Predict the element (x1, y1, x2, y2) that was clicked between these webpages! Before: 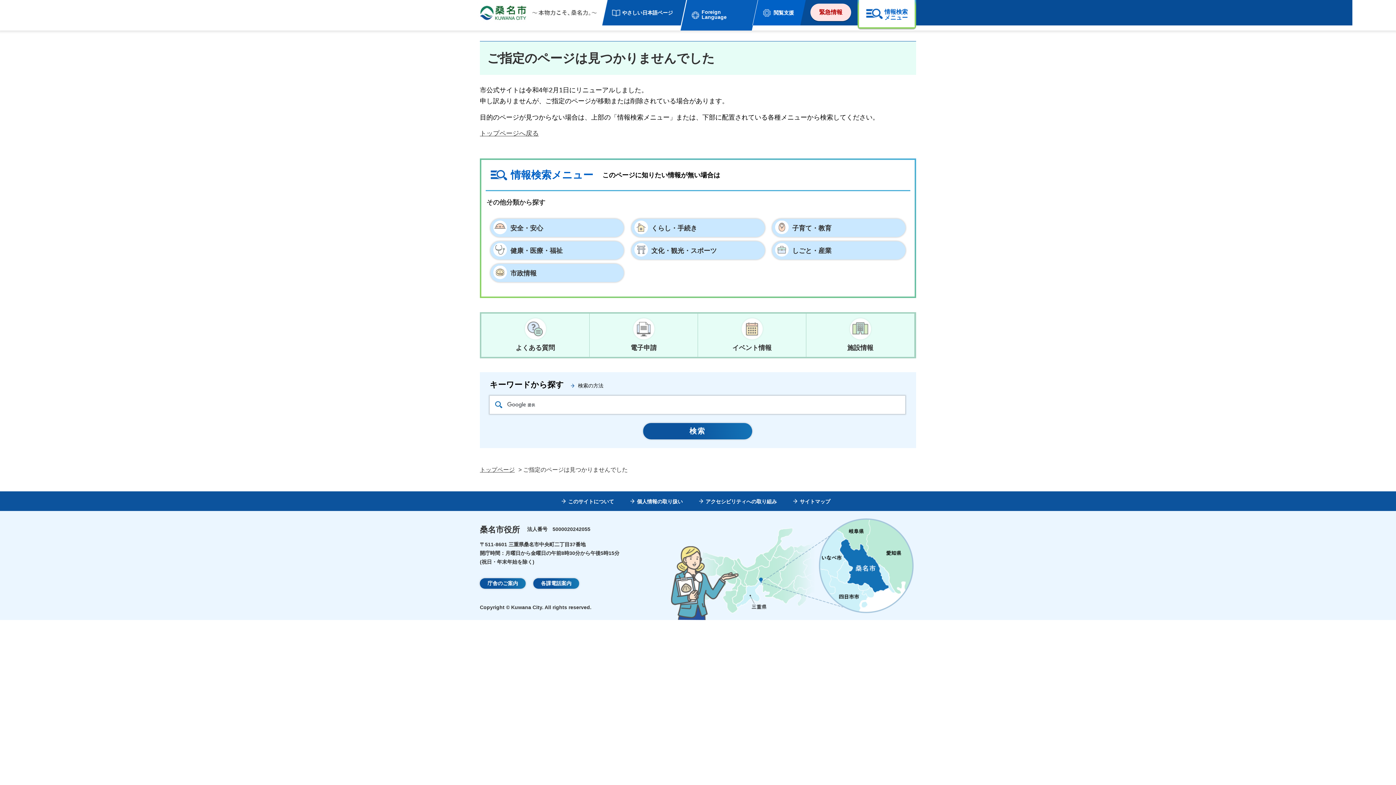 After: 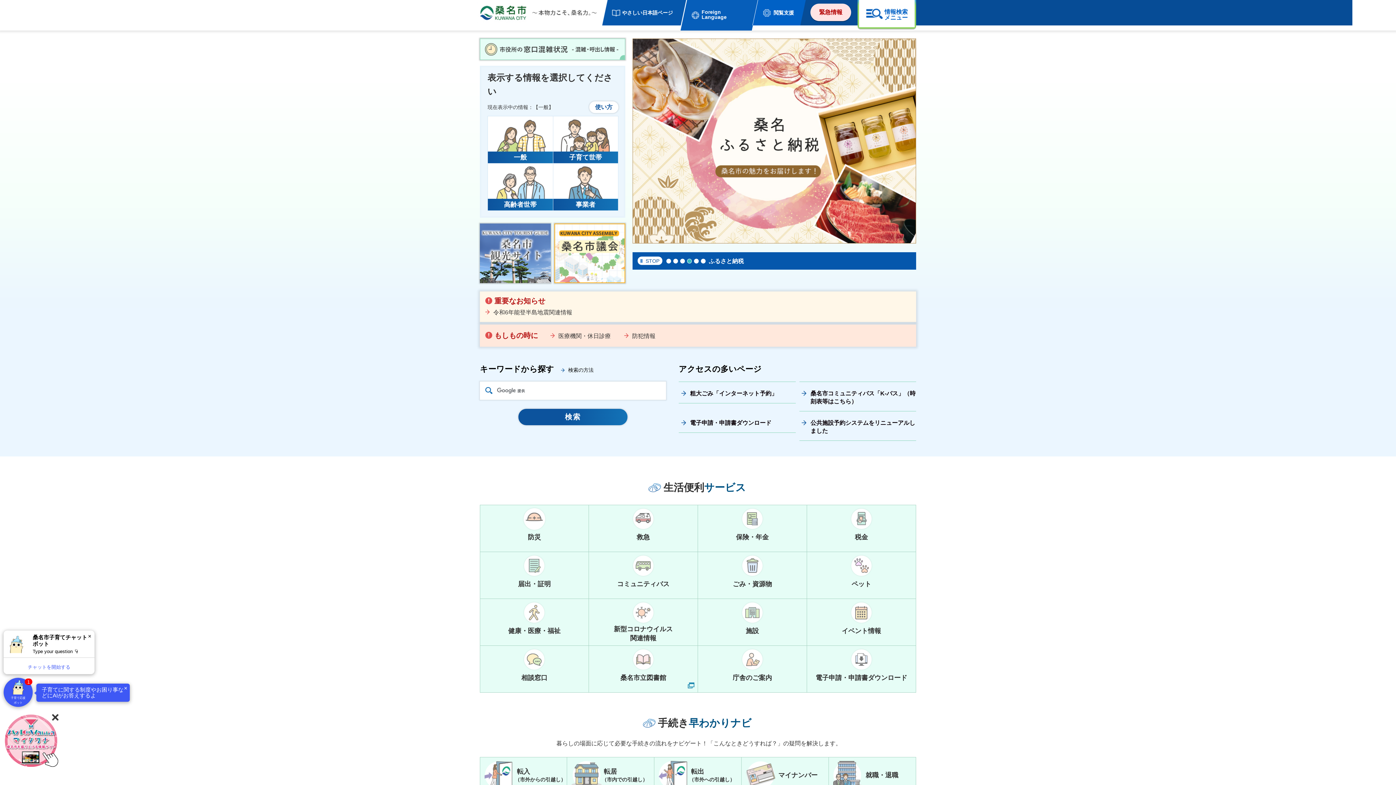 Action: bbox: (477, 1, 597, 23) label: 桑名市 KUWANA CITY 本物力こそ、桑名力。